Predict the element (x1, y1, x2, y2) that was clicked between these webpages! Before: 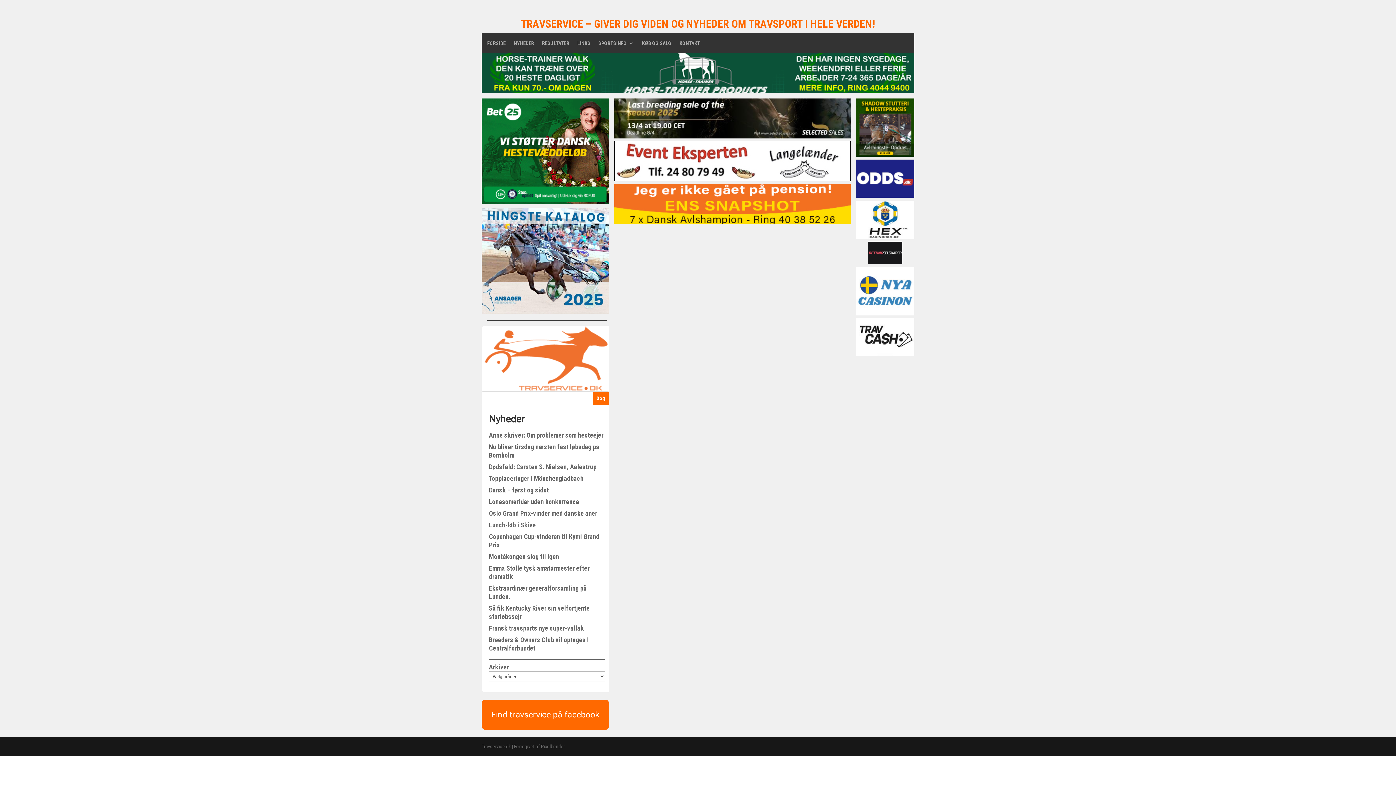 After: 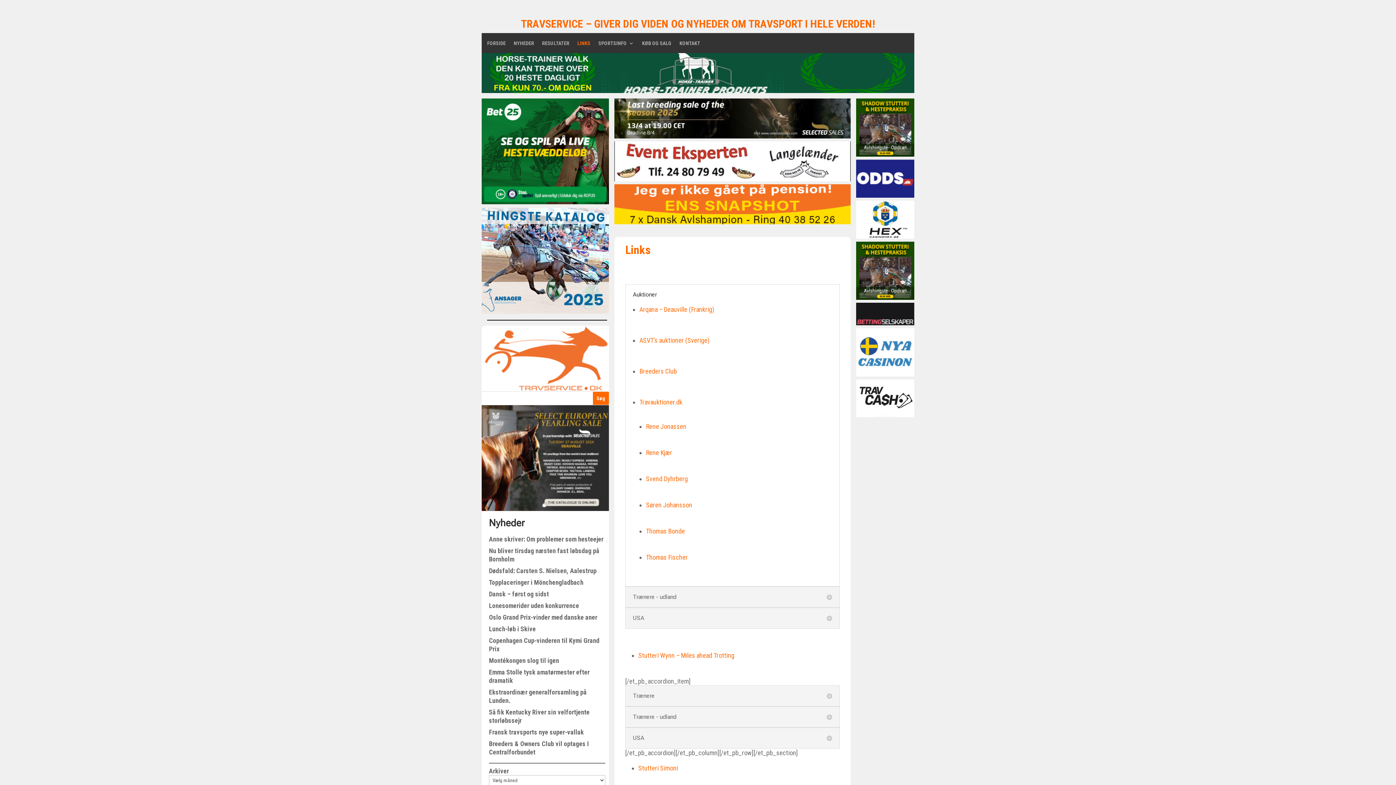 Action: bbox: (577, 40, 590, 48) label: LINKS